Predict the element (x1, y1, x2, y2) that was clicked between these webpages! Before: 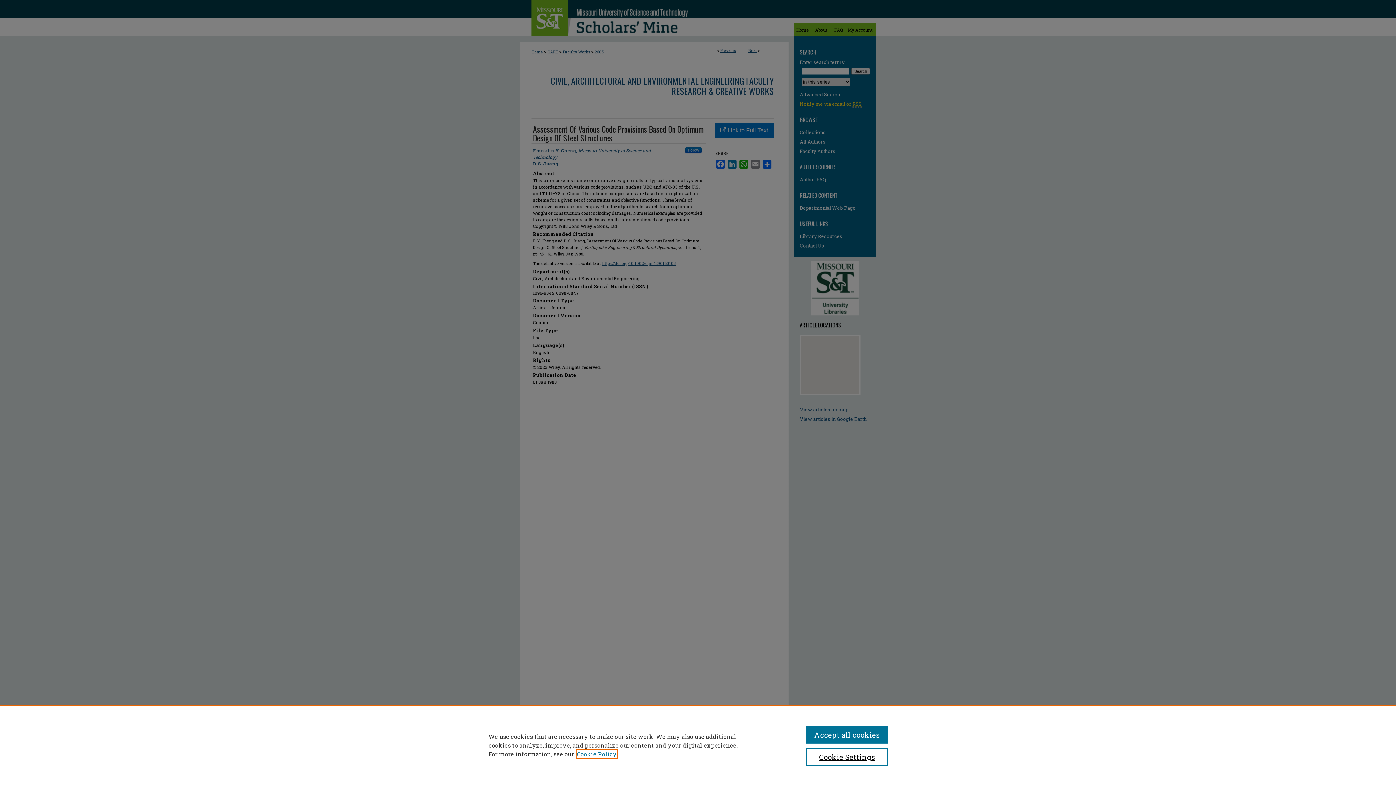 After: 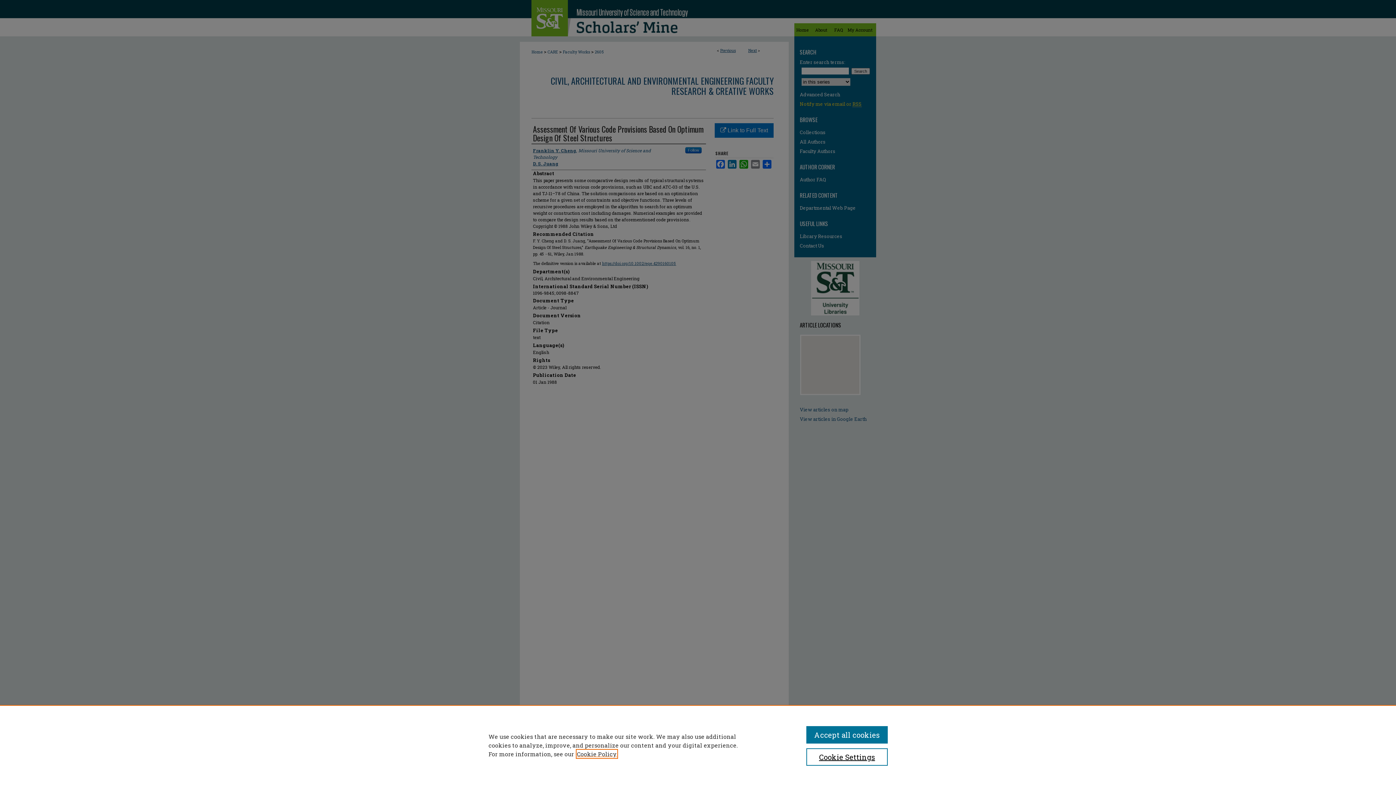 Action: label: , opens in a new tab bbox: (577, 750, 617, 758)